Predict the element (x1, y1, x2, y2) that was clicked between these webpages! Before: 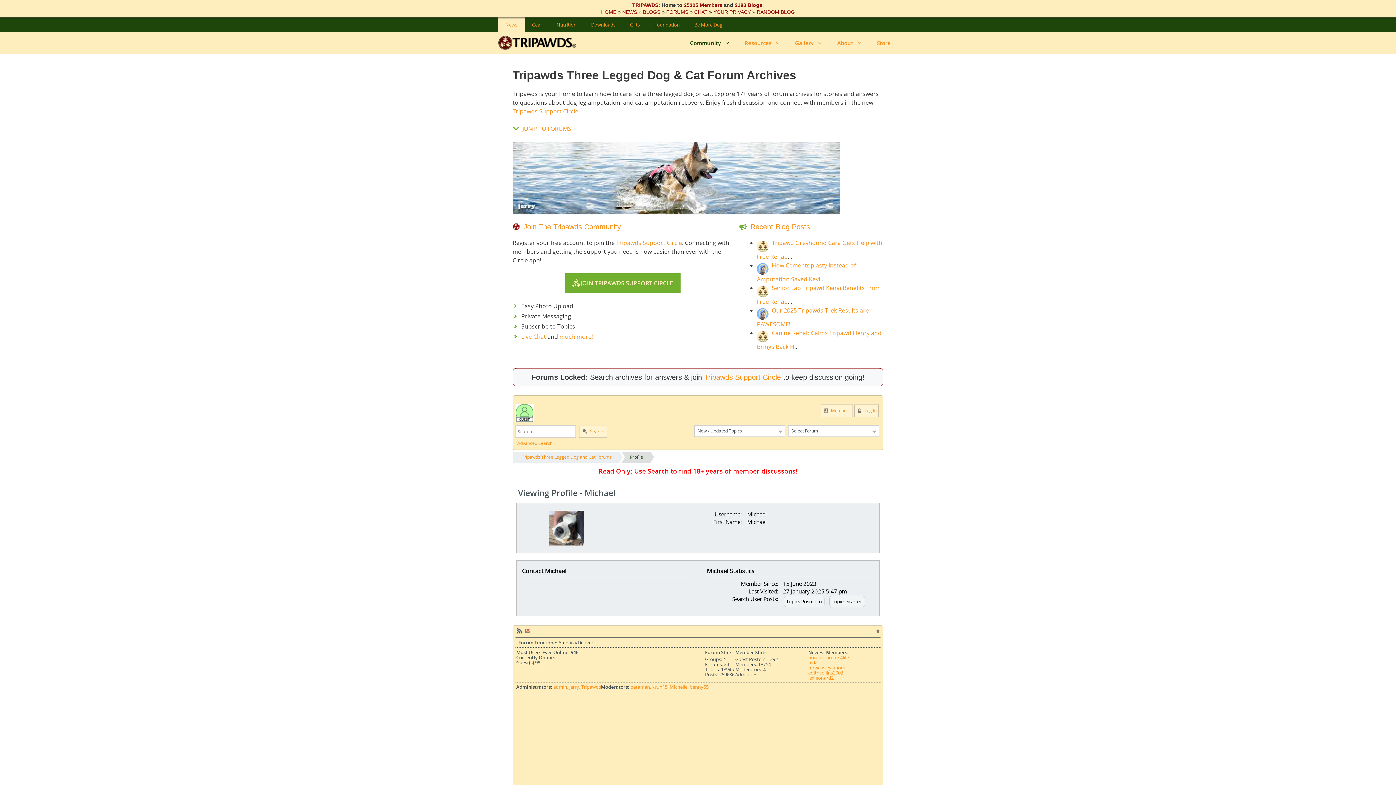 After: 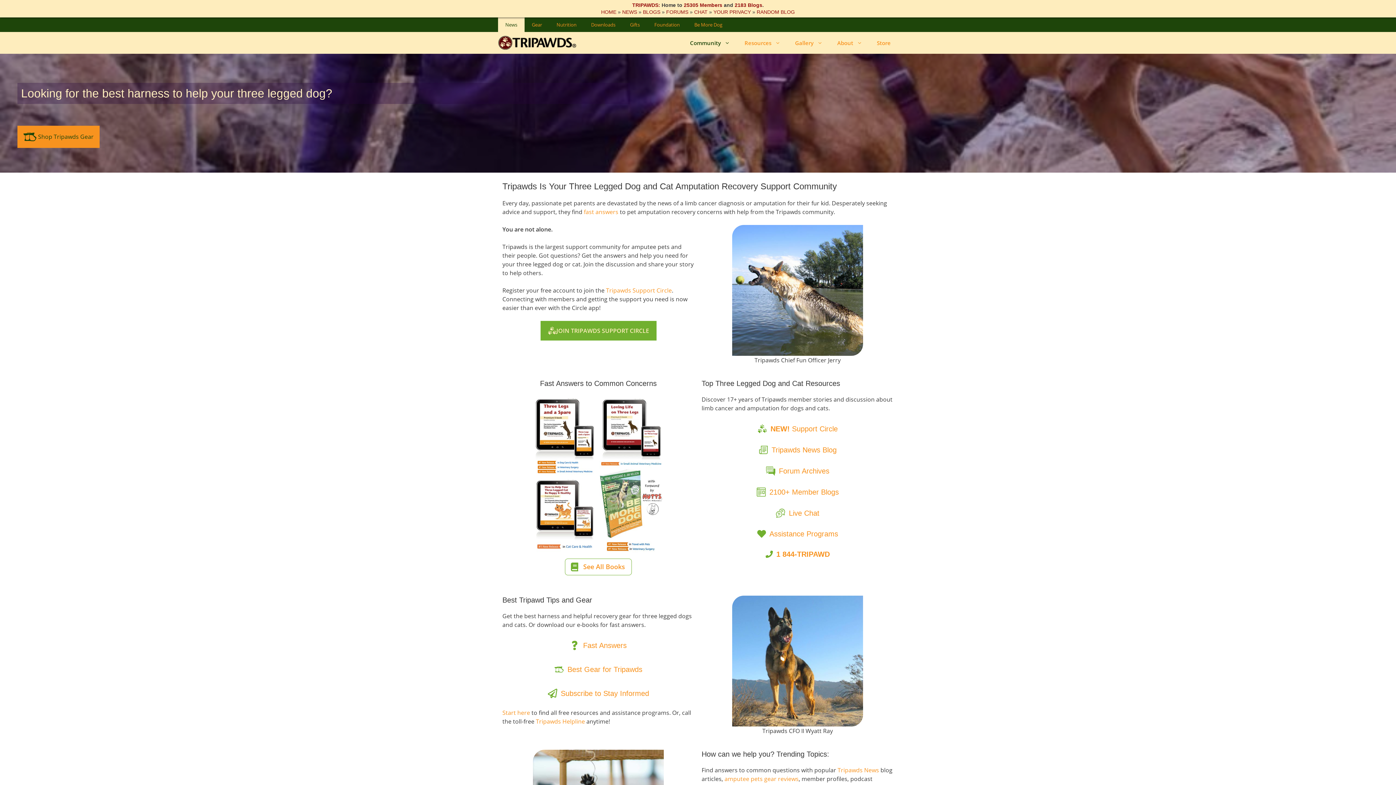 Action: bbox: (498, 32, 580, 53)